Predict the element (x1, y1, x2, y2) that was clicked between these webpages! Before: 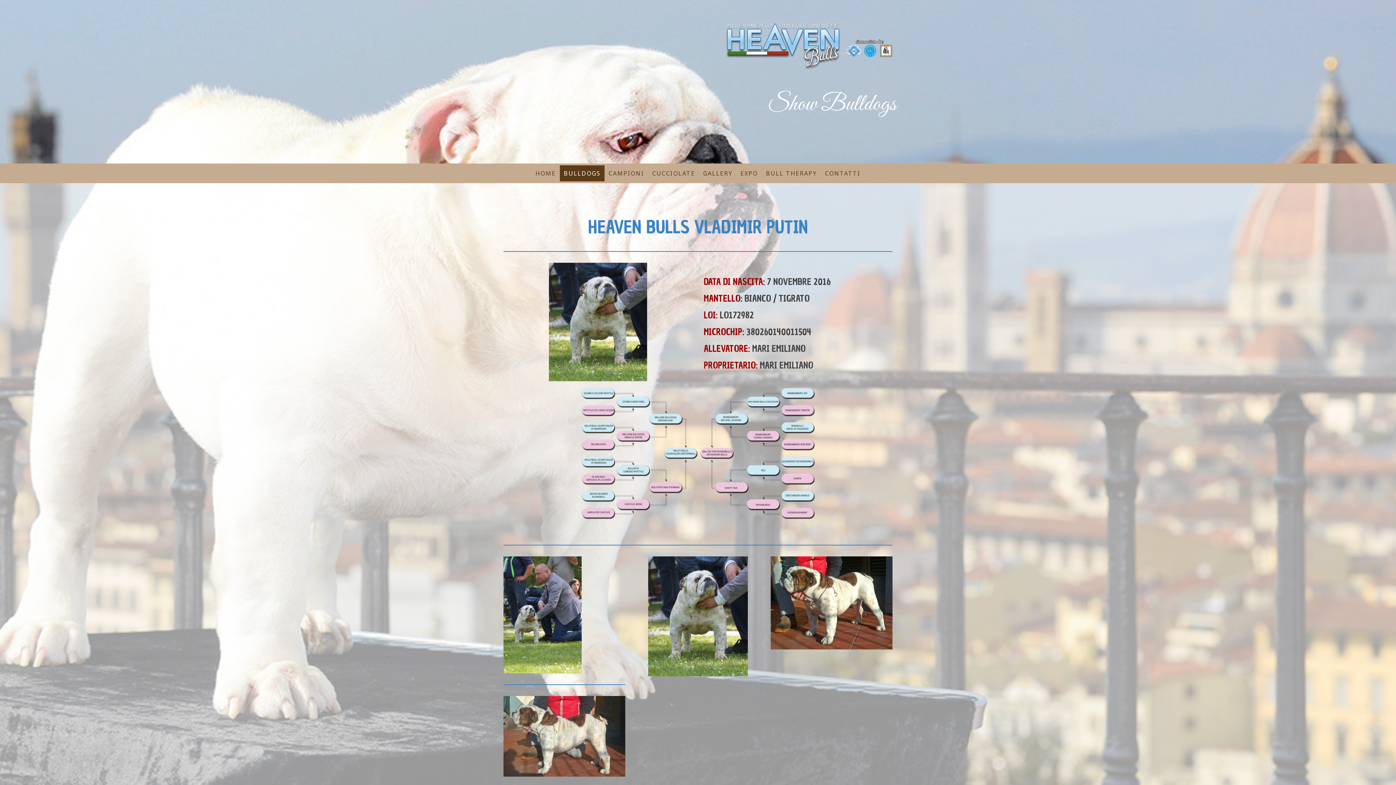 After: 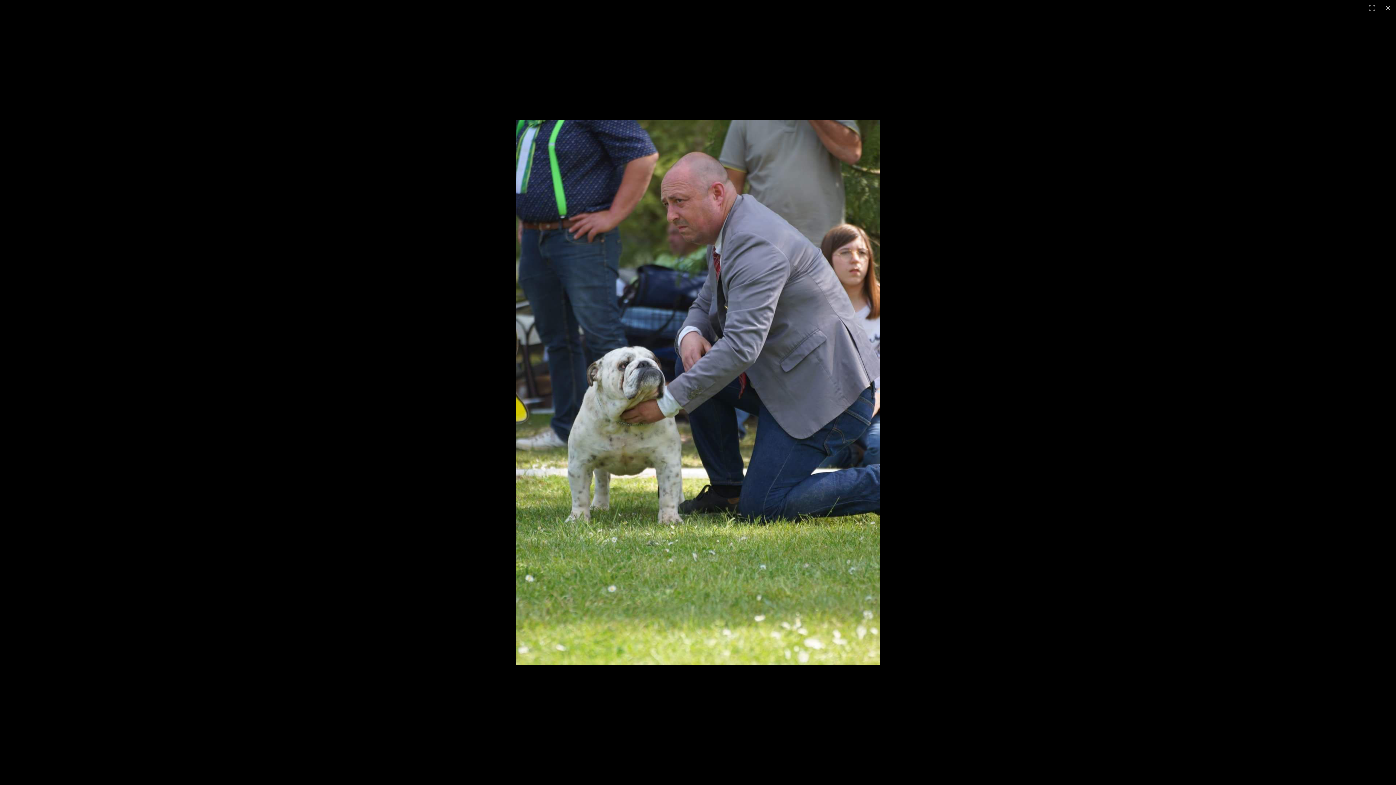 Action: bbox: (503, 556, 581, 564)